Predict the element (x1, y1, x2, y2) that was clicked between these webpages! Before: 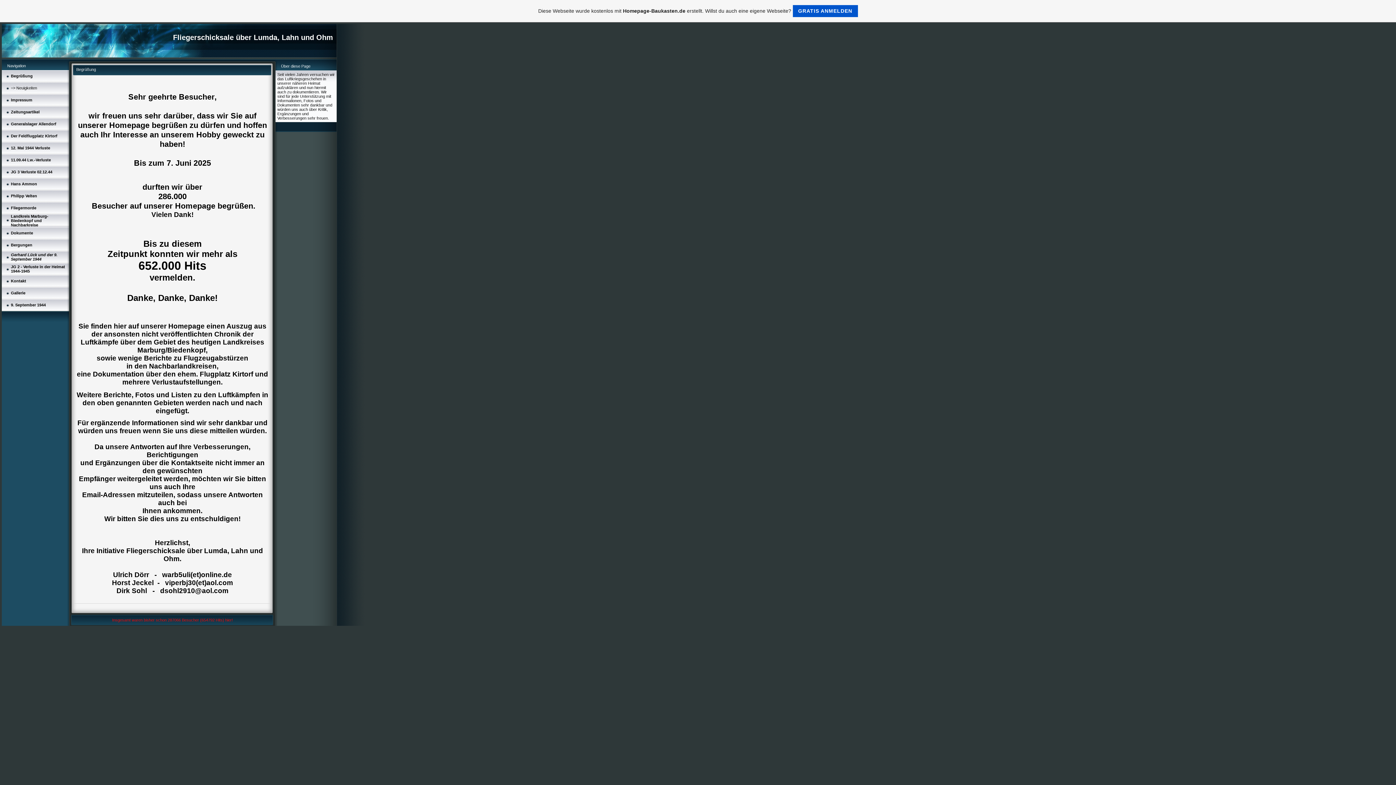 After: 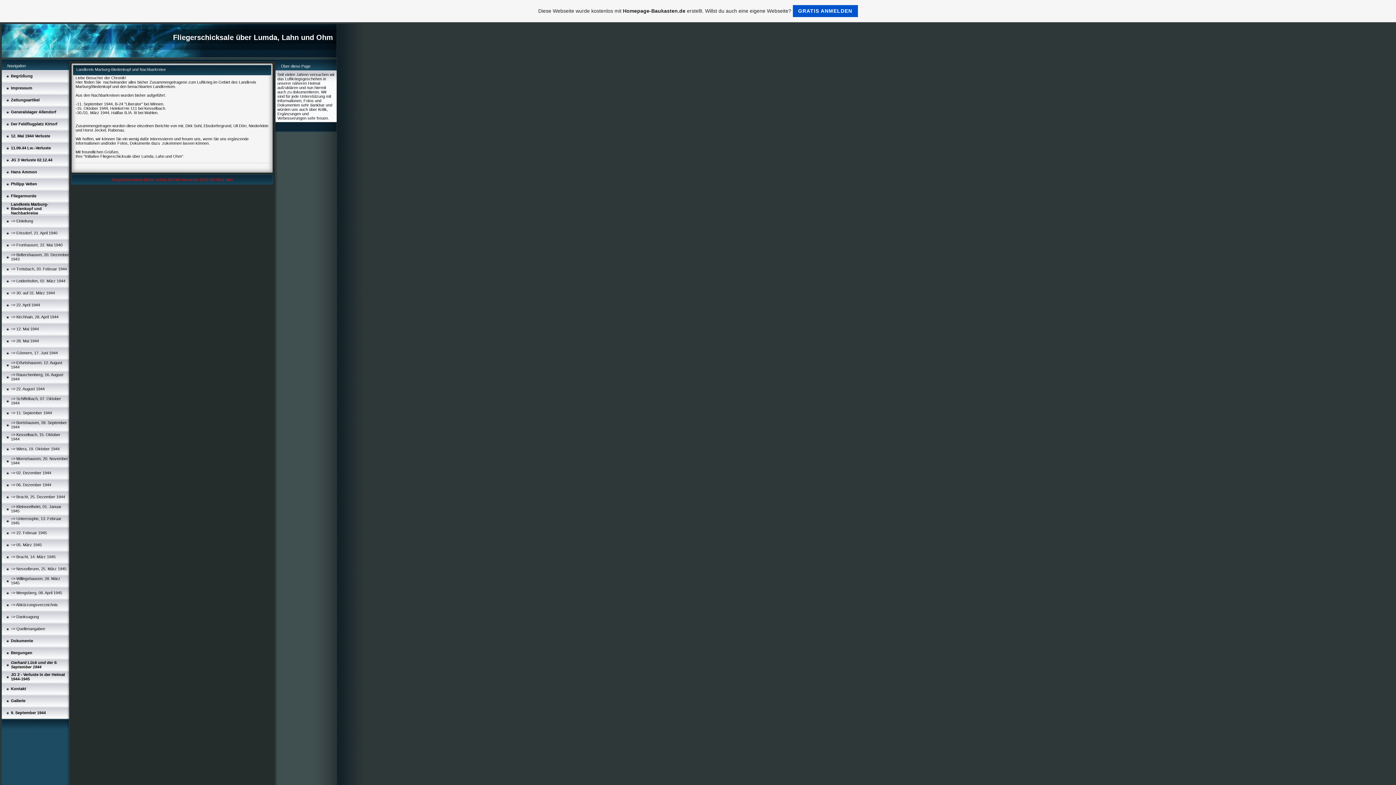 Action: label: Landkreis Marburg-Biedenkopf und Nachbarkreise bbox: (10, 214, 48, 227)